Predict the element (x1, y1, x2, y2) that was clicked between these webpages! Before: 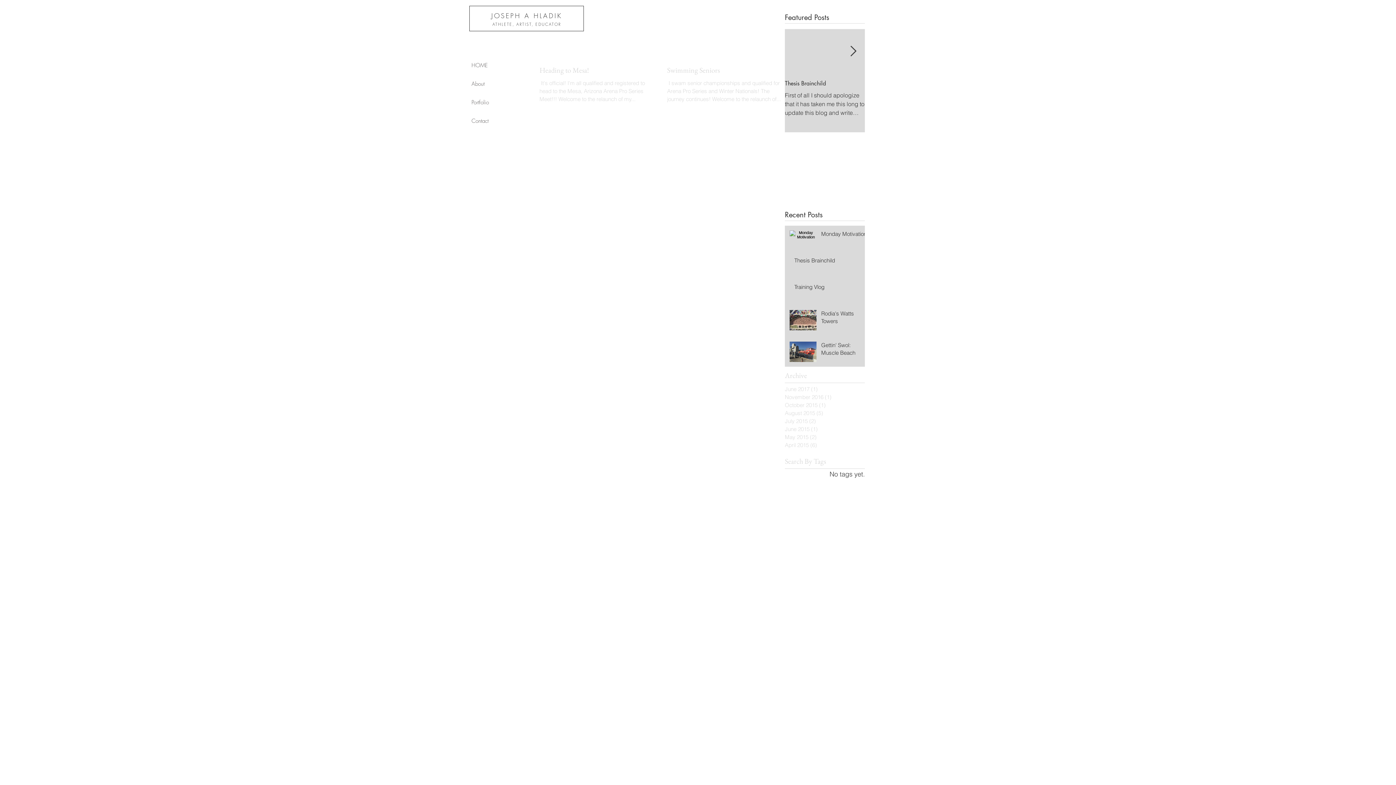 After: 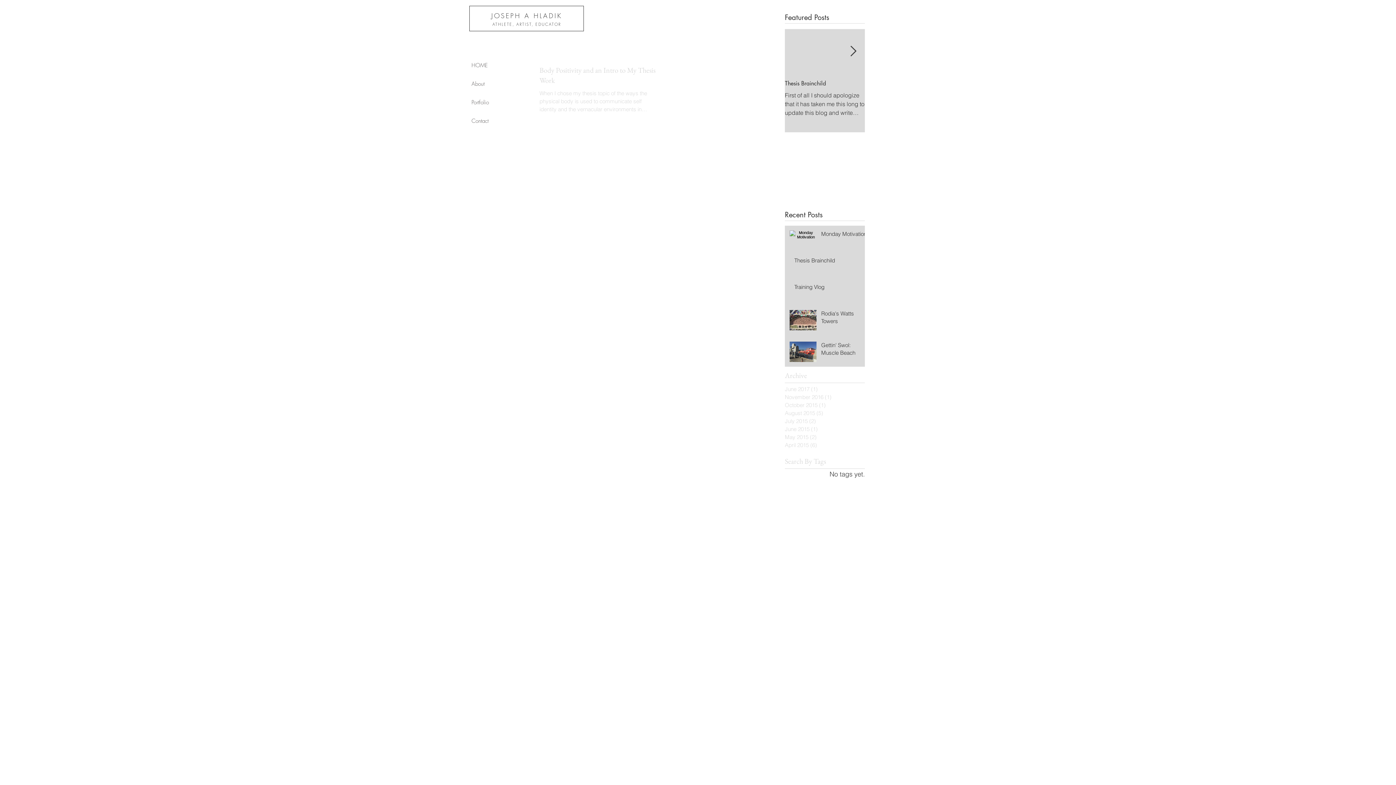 Action: label: June 2015 (1)
1 post bbox: (785, 425, 861, 433)